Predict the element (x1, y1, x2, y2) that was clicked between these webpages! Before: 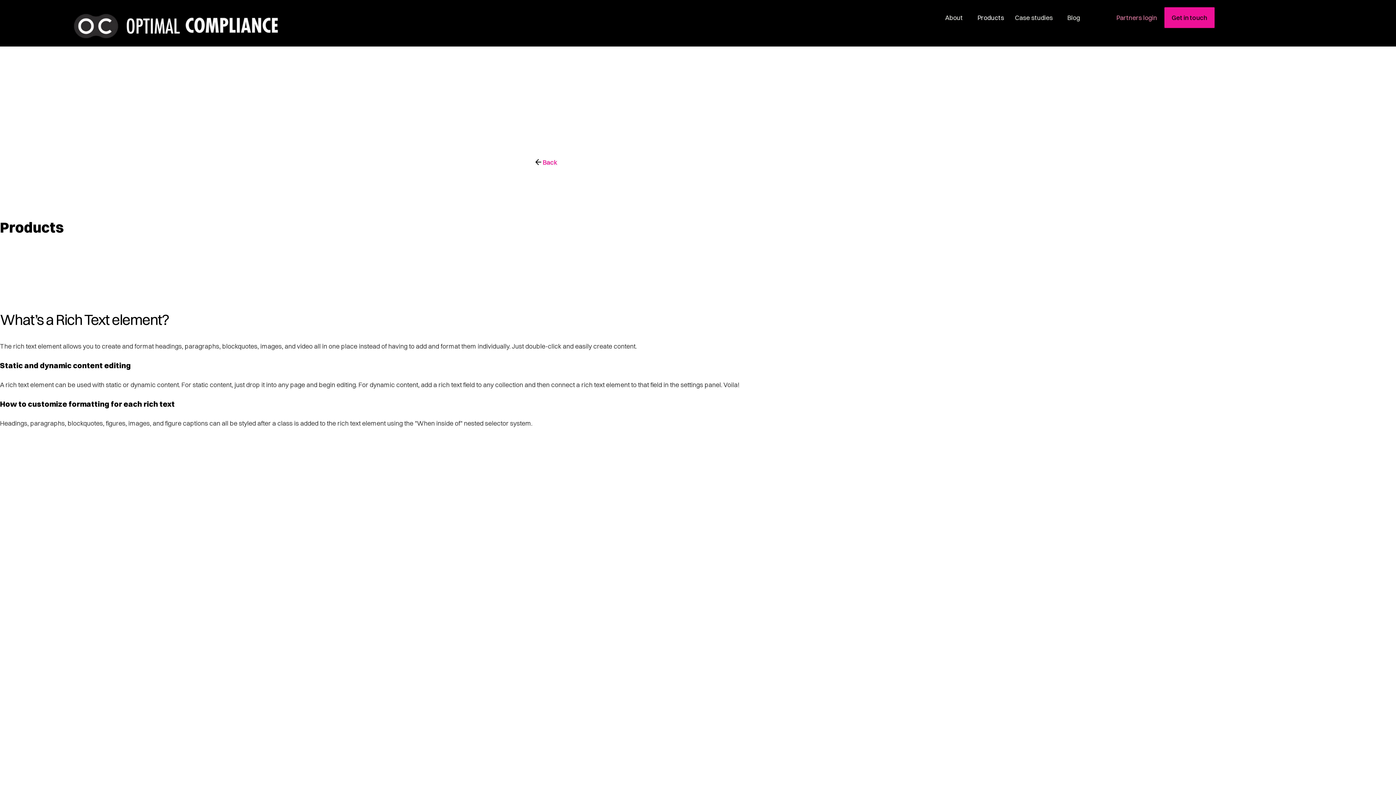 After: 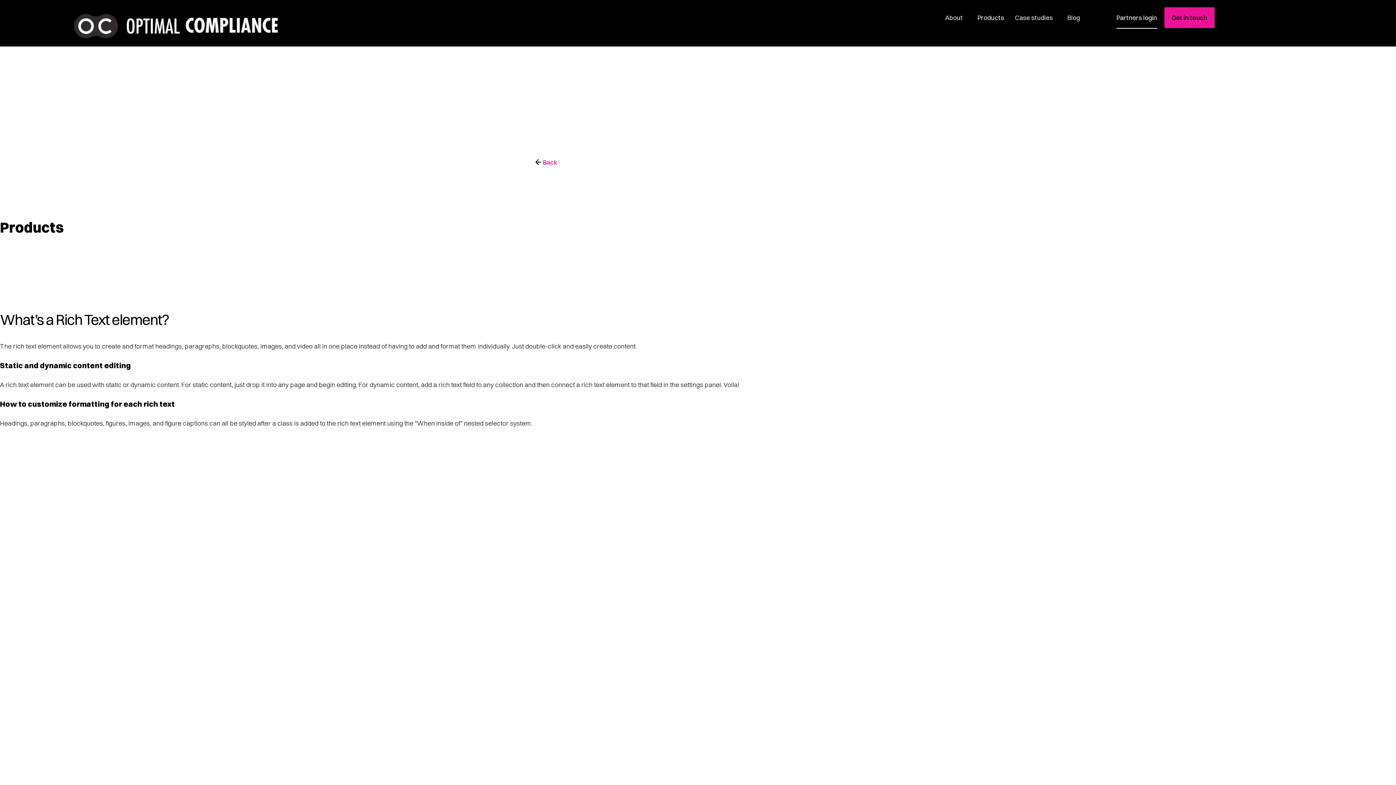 Action: bbox: (1116, 7, 1157, 28) label: Partners login